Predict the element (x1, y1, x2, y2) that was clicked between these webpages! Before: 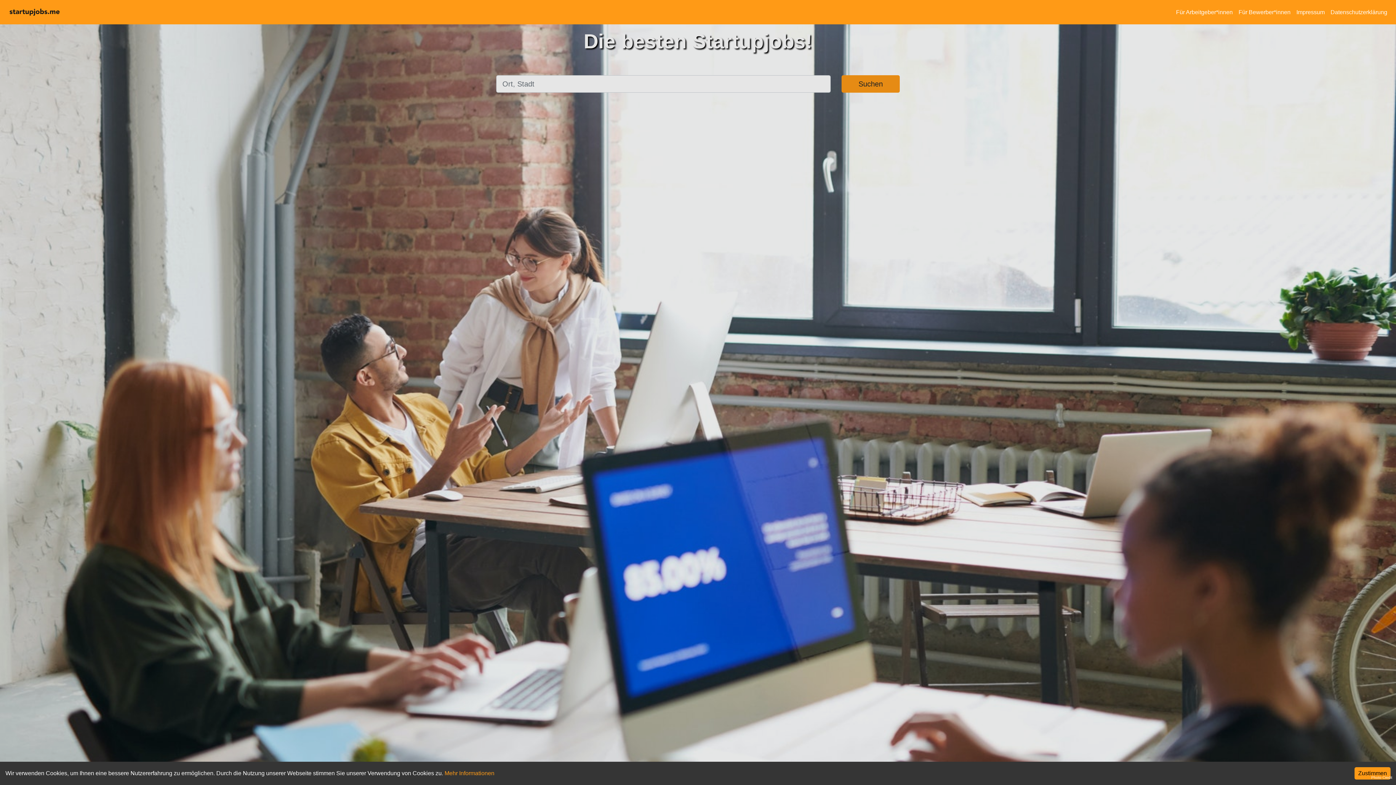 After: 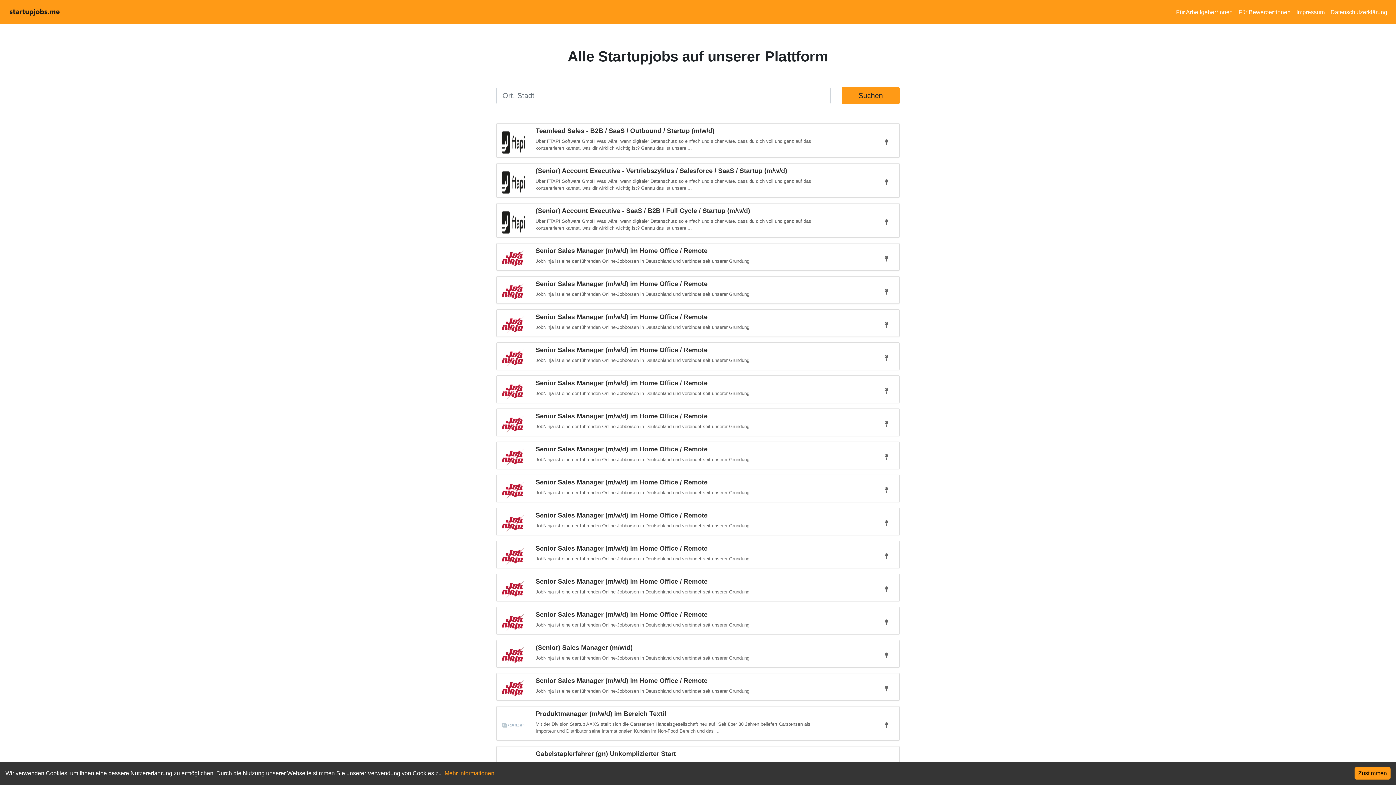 Action: label: Suchen bbox: (841, 75, 900, 92)